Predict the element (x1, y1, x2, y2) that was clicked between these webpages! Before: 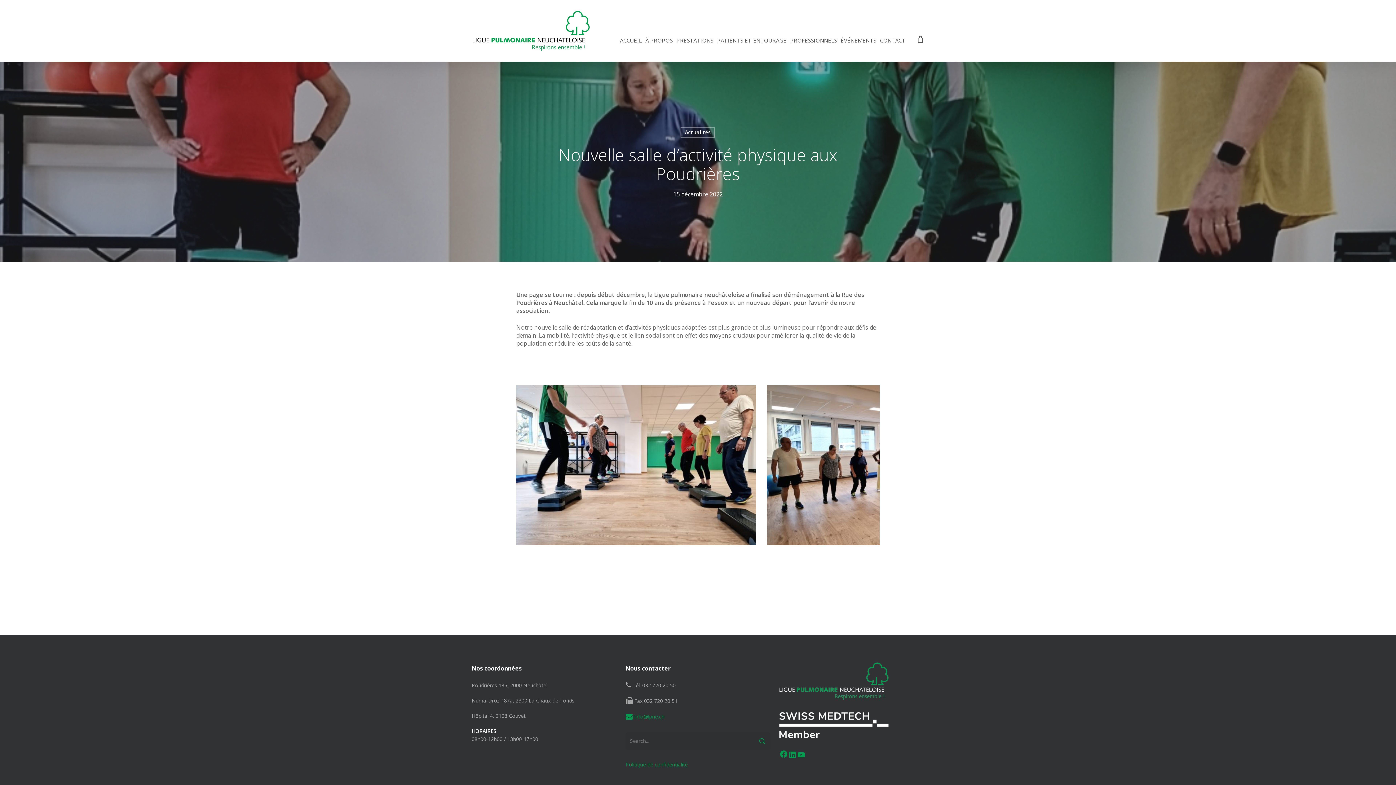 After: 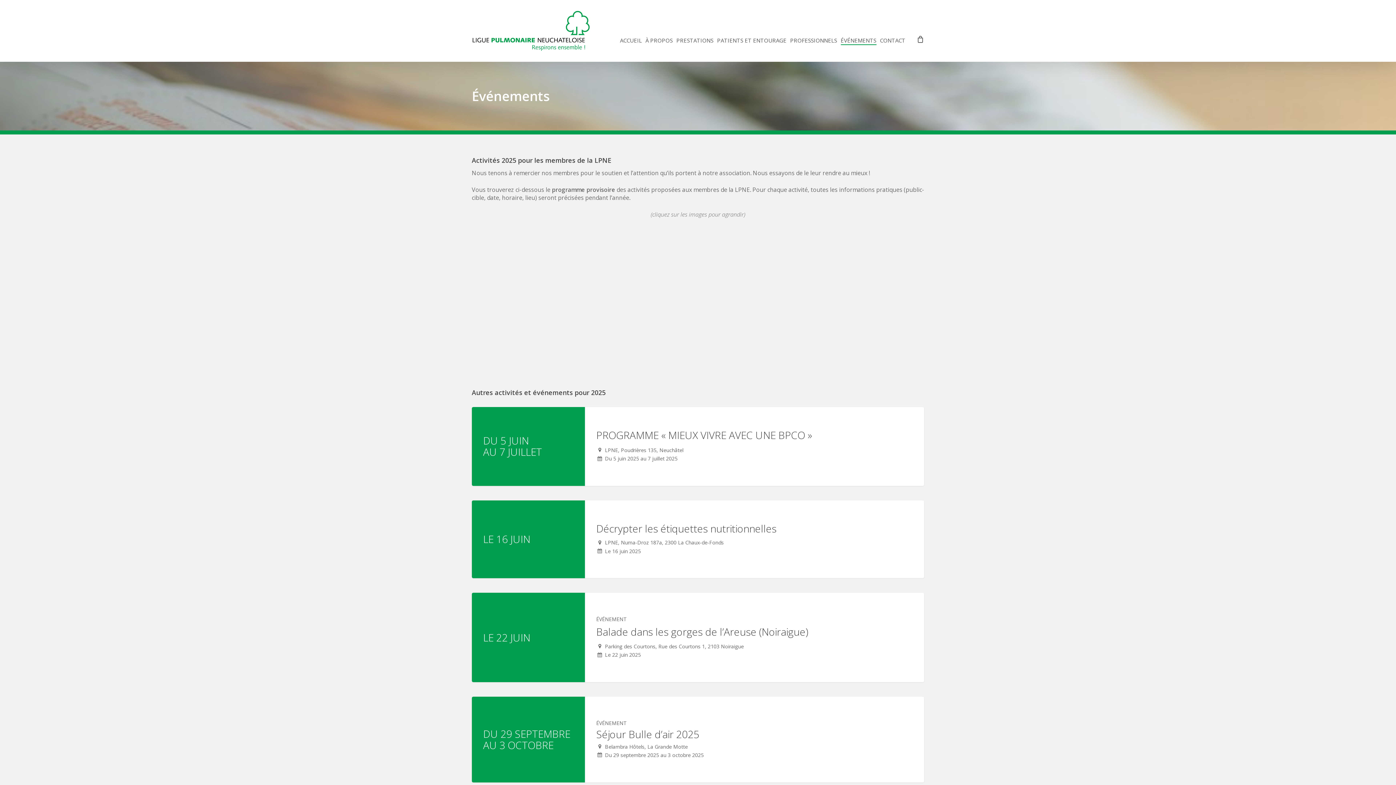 Action: label: ÉVÉNEMENTS bbox: (840, 36, 876, 44)